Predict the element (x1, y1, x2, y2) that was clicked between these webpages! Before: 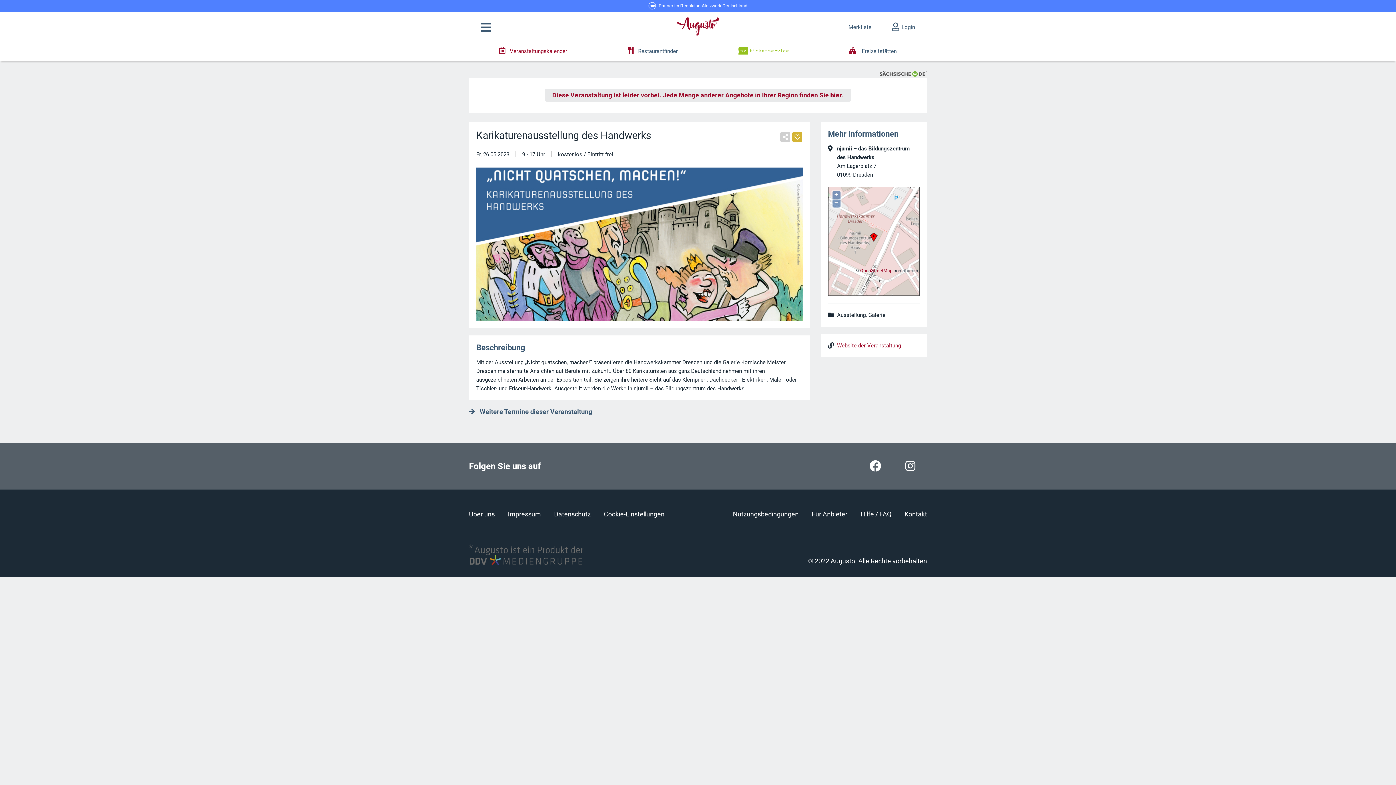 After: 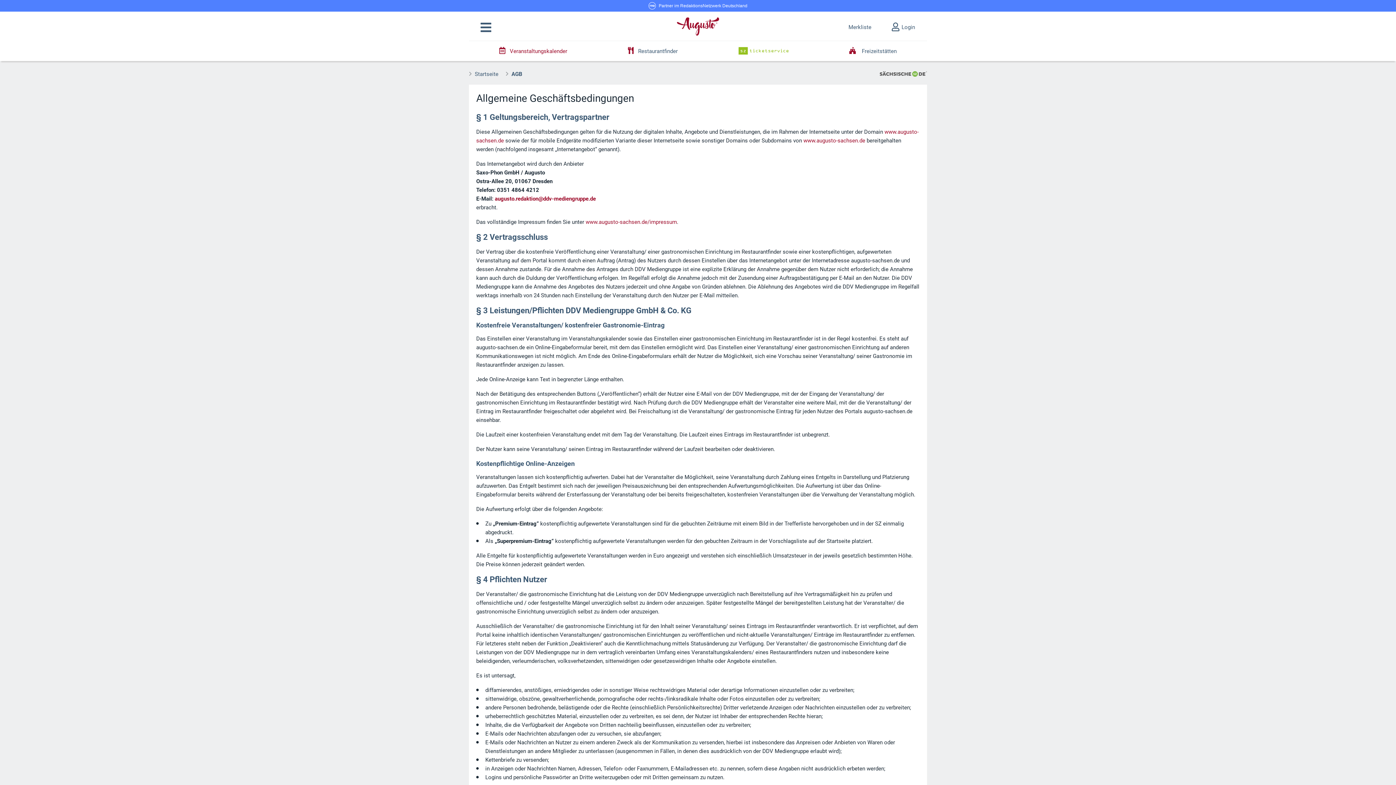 Action: label: Nutzungsbedingungen bbox: (733, 507, 804, 521)